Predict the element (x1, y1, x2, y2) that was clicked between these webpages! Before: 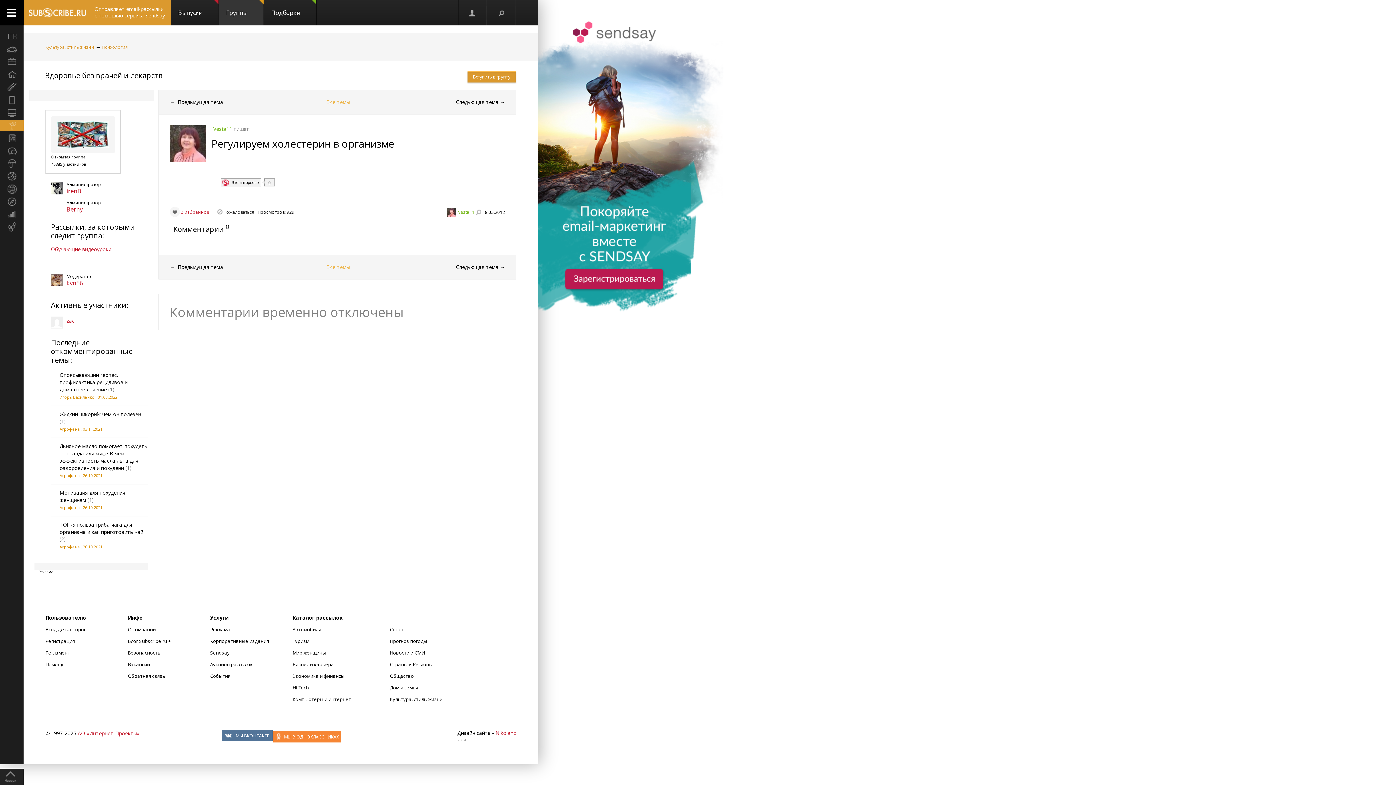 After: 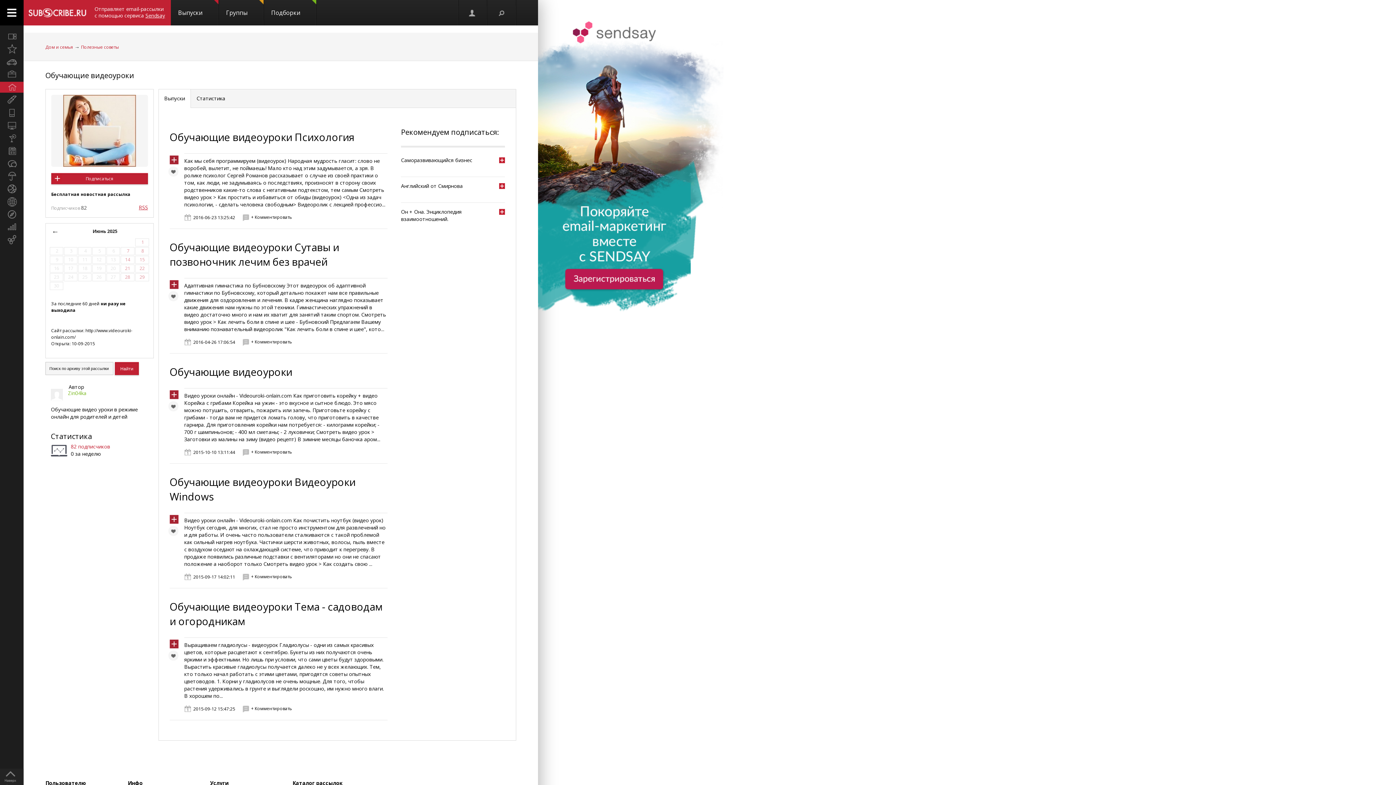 Action: label: Обучающие видеоуроки bbox: (50, 245, 111, 252)